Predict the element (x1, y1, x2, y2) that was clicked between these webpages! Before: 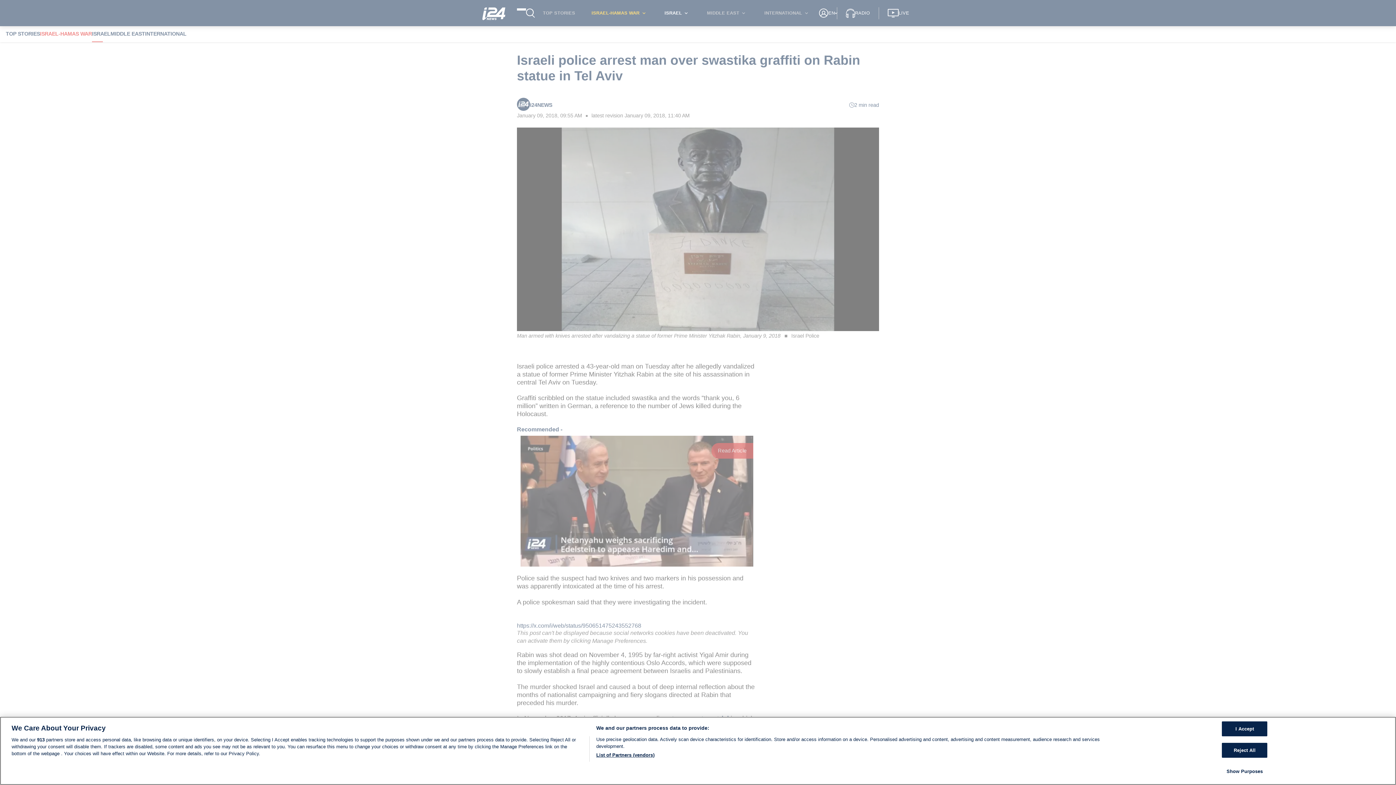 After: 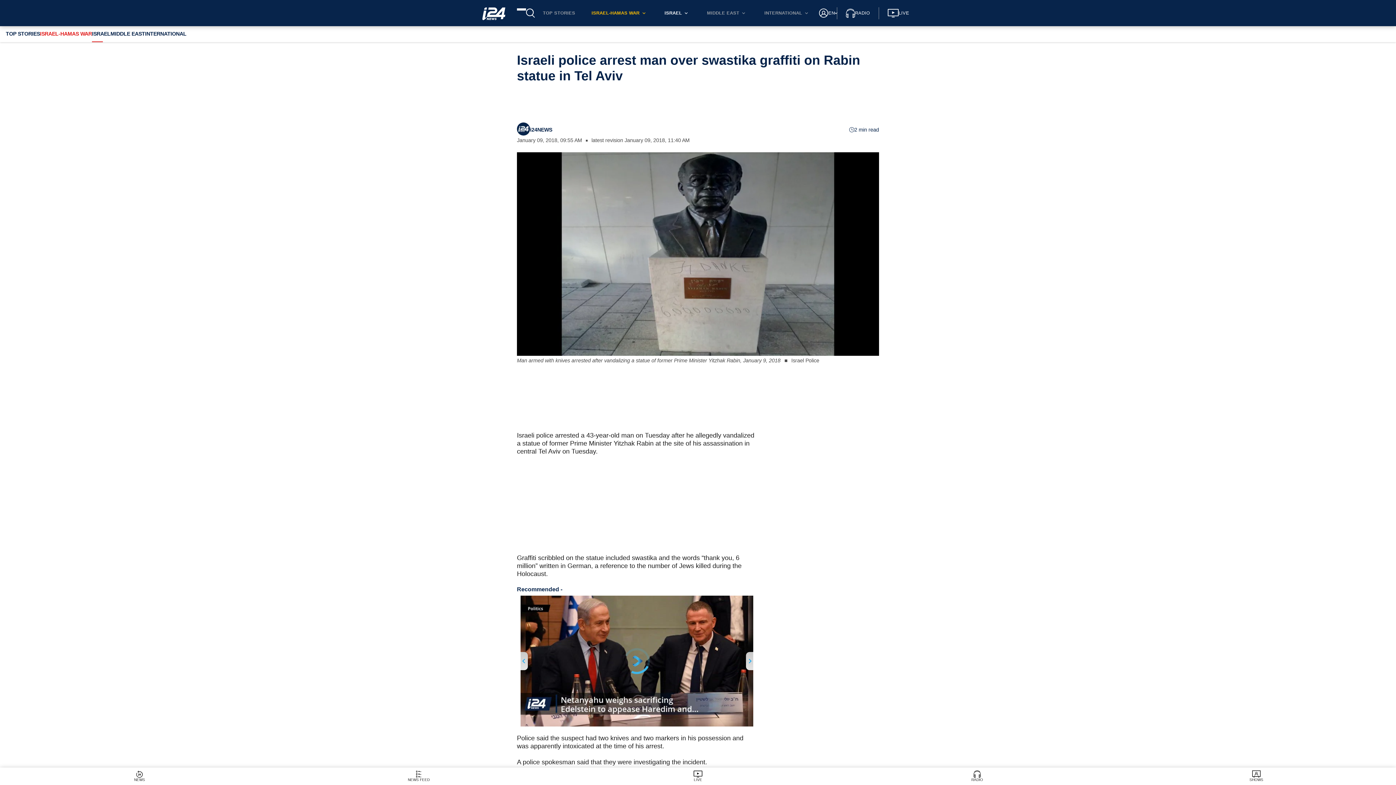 Action: label: I Accept bbox: (1222, 721, 1267, 736)